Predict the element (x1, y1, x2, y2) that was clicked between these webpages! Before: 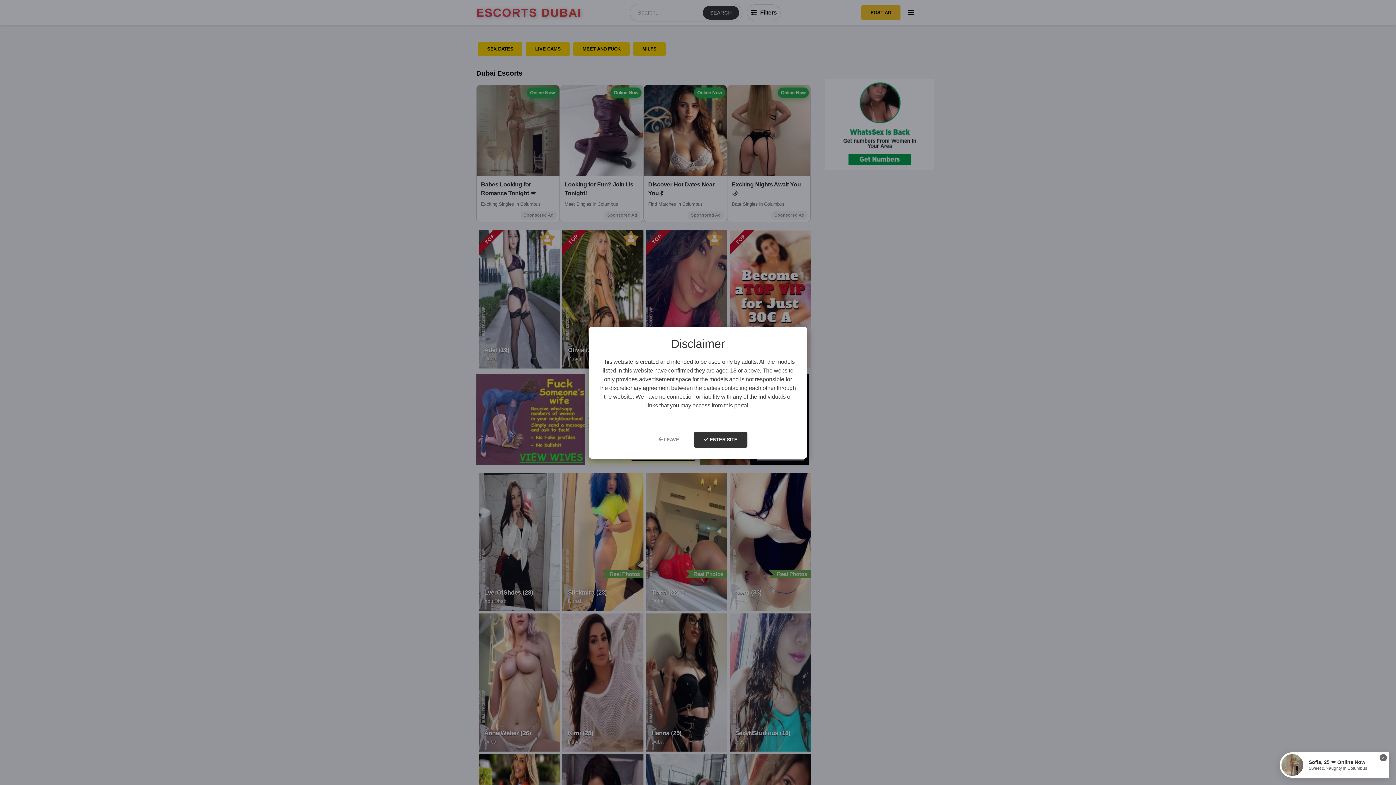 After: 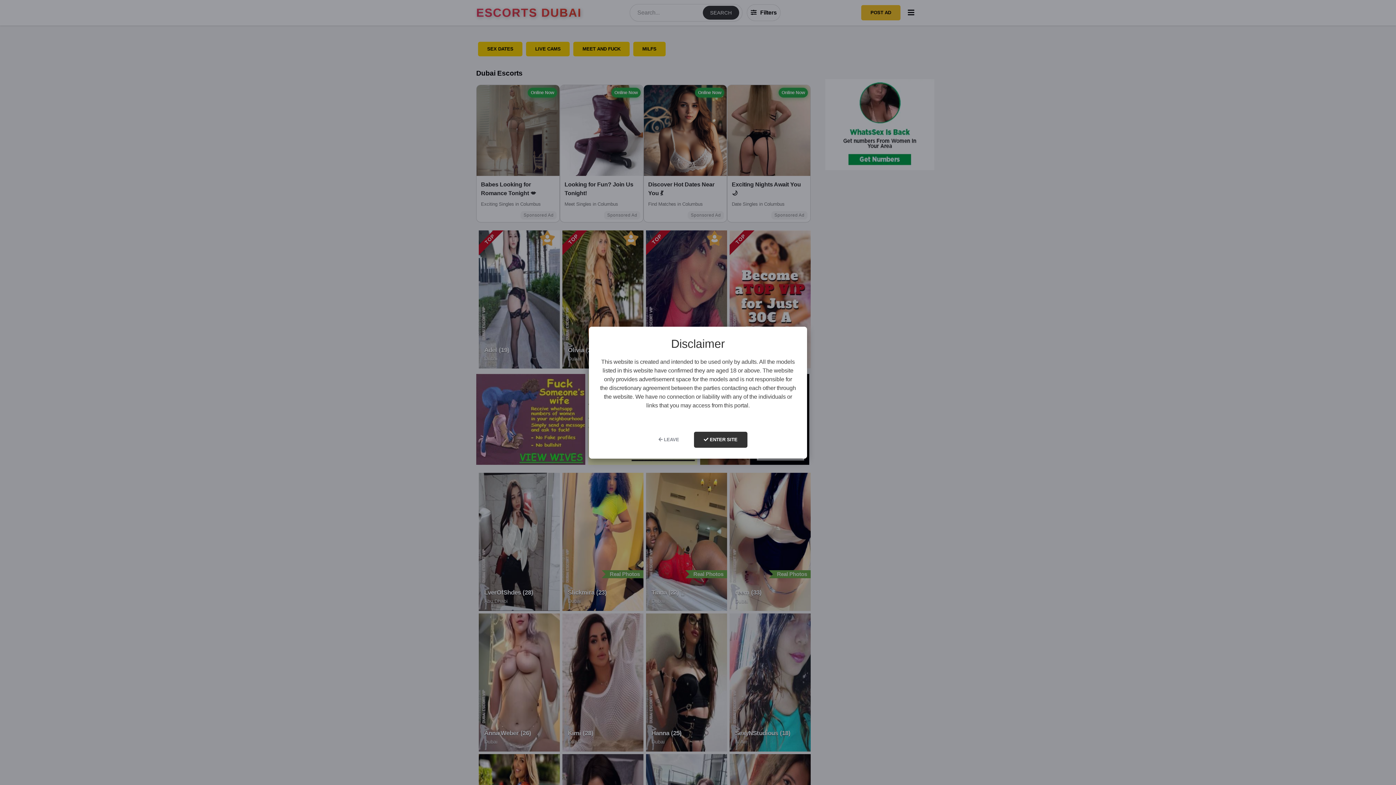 Action: bbox: (1380, 754, 1387, 761) label: ×